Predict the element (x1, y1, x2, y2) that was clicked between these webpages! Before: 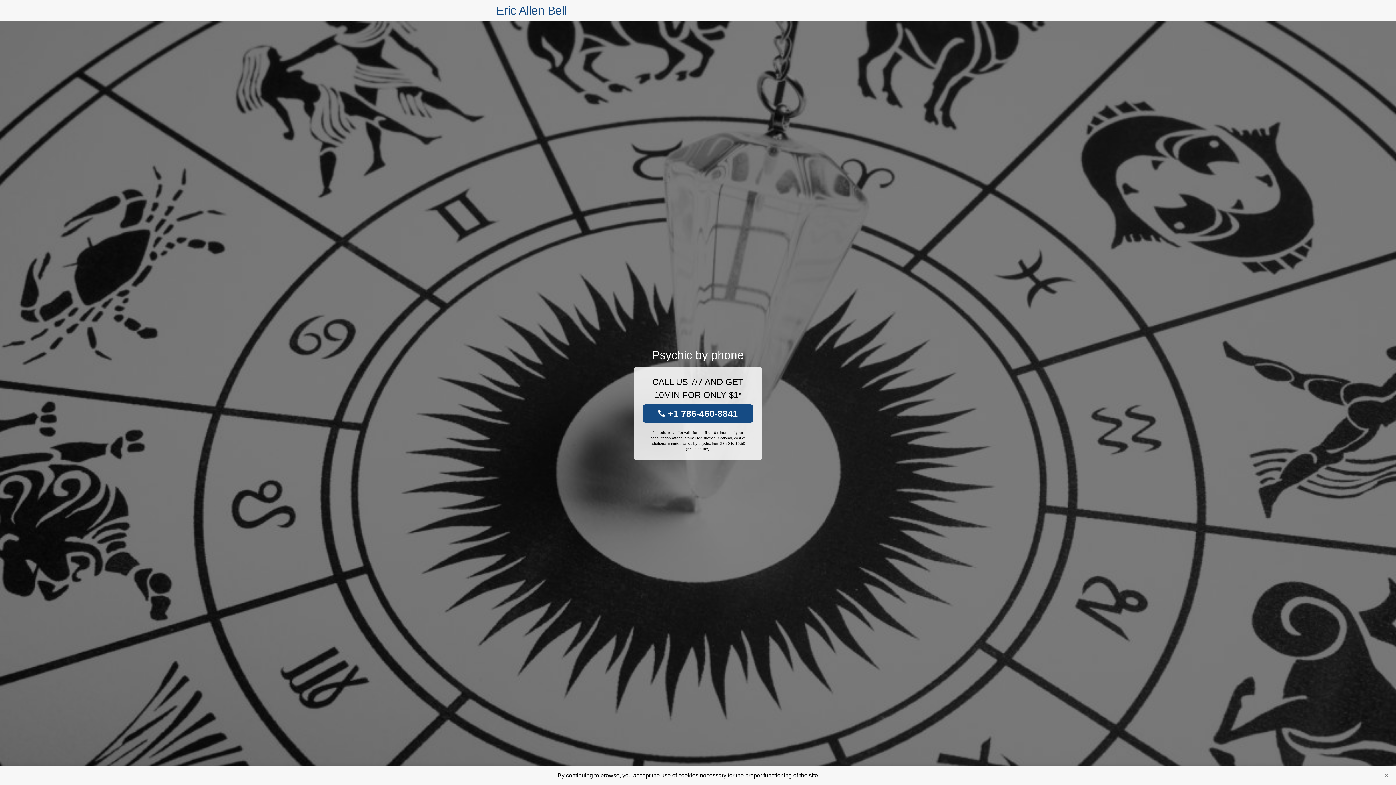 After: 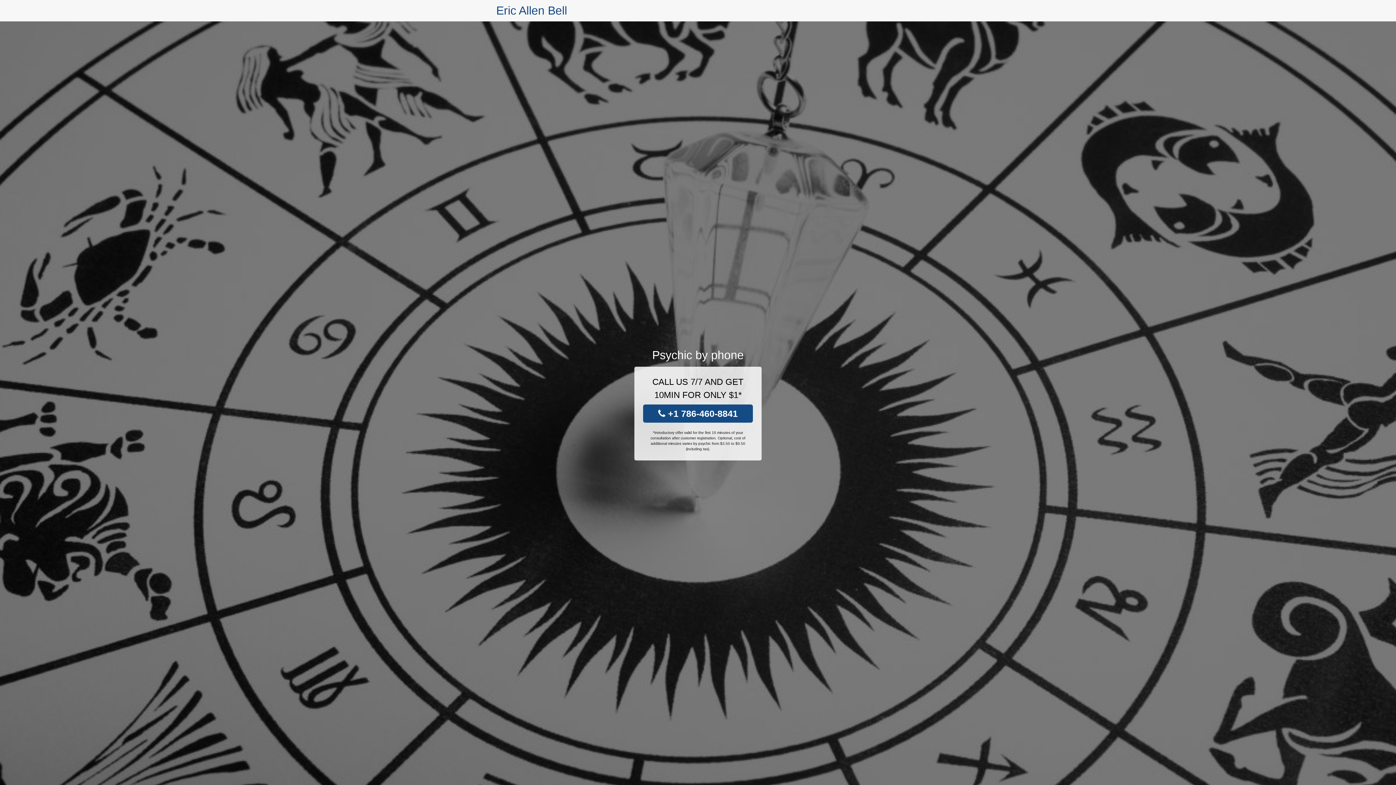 Action: bbox: (1381, 770, 1392, 781) label: Close